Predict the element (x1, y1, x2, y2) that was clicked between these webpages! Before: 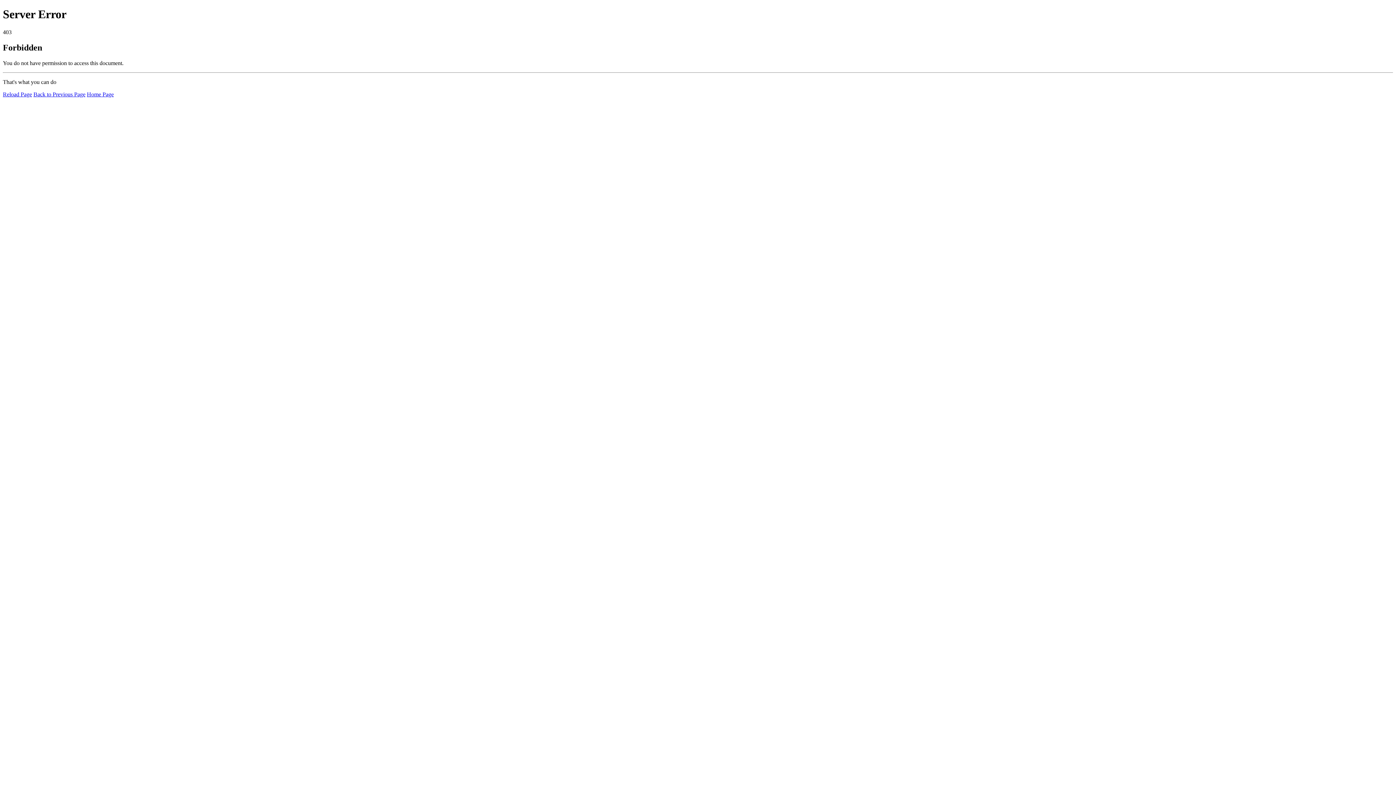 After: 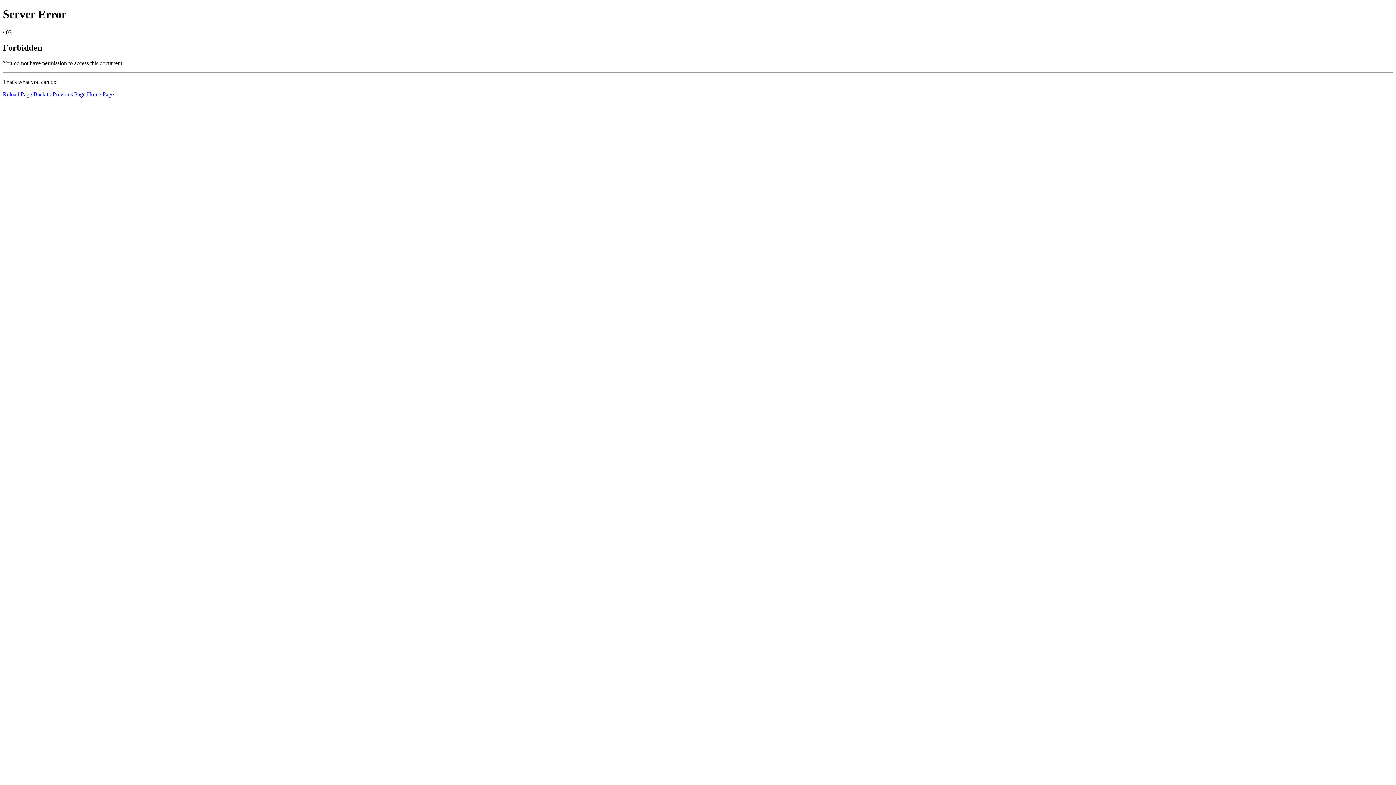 Action: label: Reload Page bbox: (2, 91, 32, 97)